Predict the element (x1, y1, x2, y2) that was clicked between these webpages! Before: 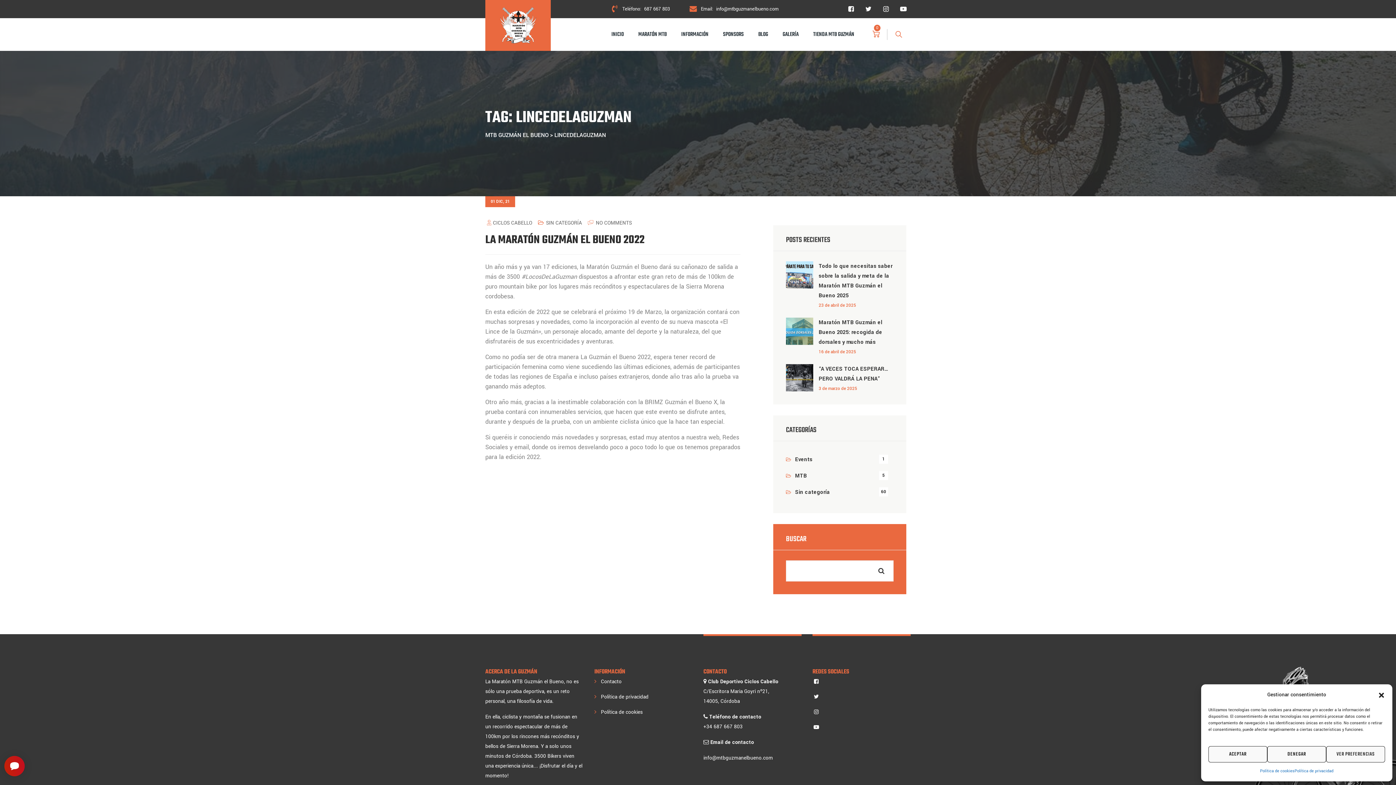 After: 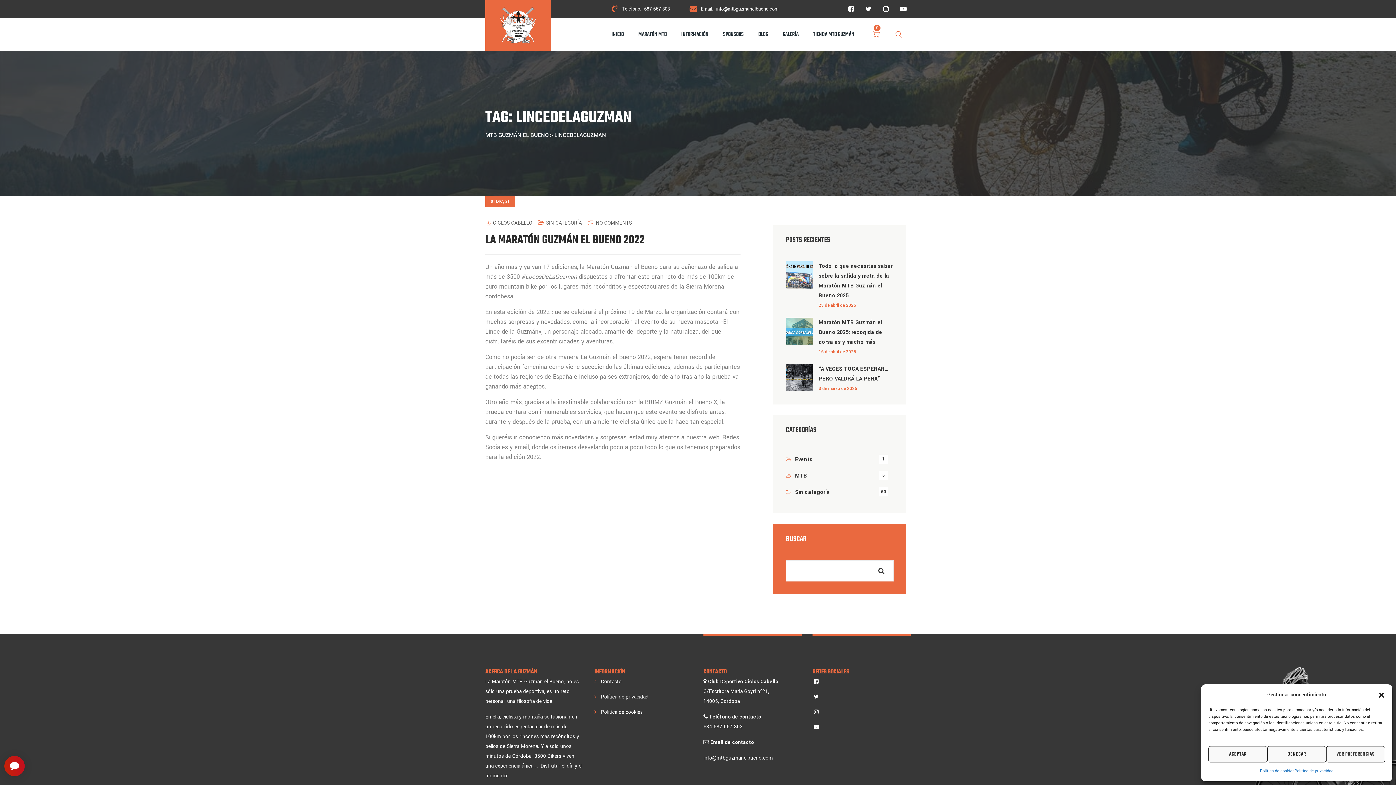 Action: label: info@mtbguzmanelbueno.com bbox: (703, 754, 773, 761)